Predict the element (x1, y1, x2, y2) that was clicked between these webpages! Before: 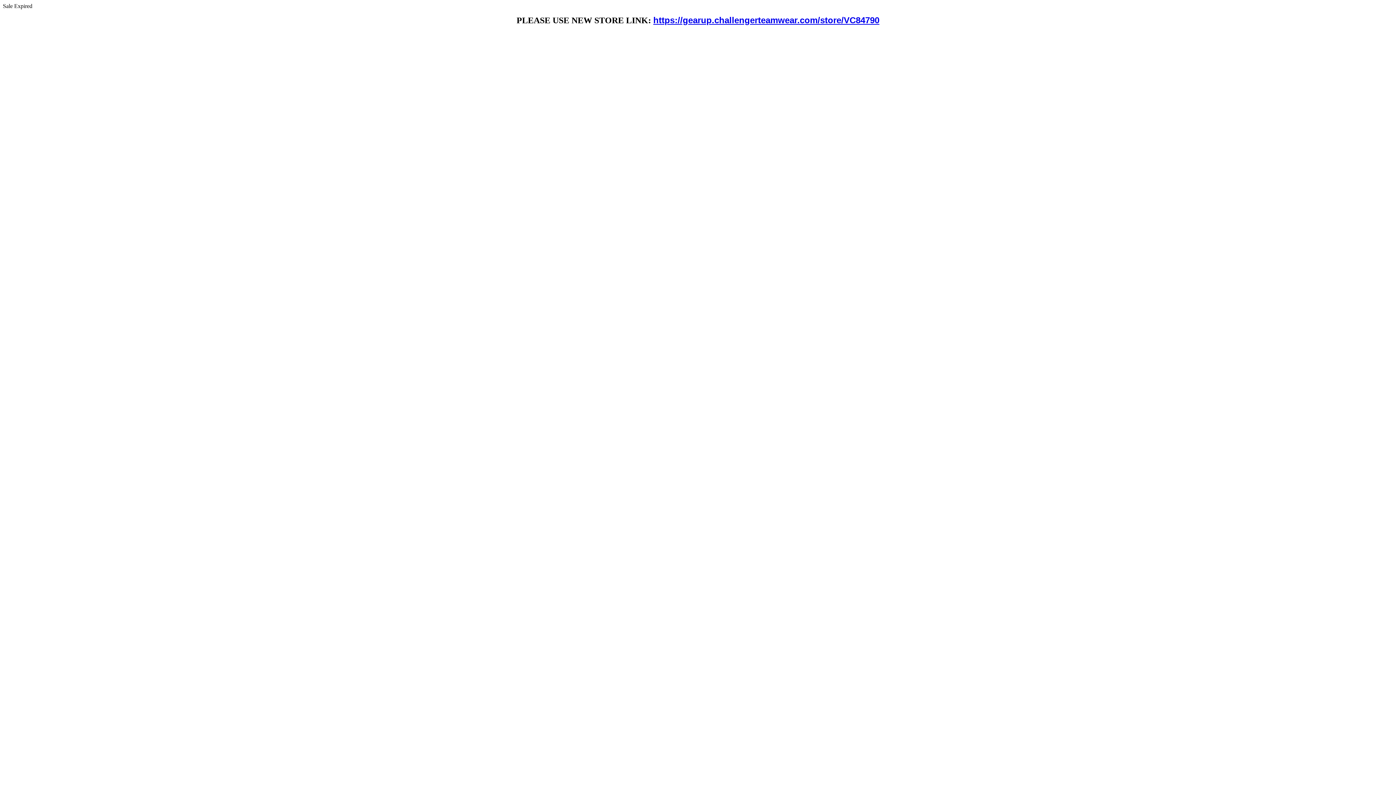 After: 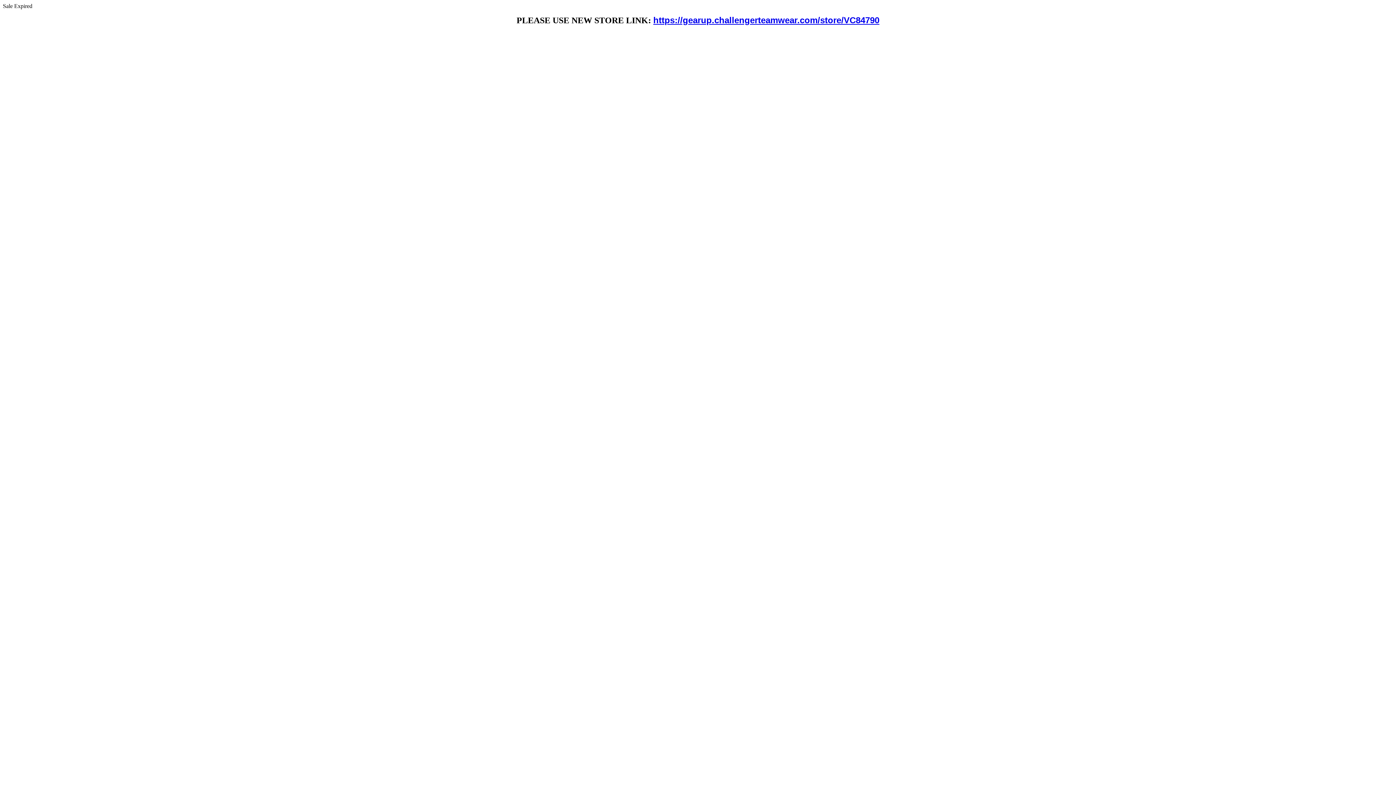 Action: label: https://gearup.challengerteamwear.com/store/VC84790 bbox: (653, 18, 879, 24)